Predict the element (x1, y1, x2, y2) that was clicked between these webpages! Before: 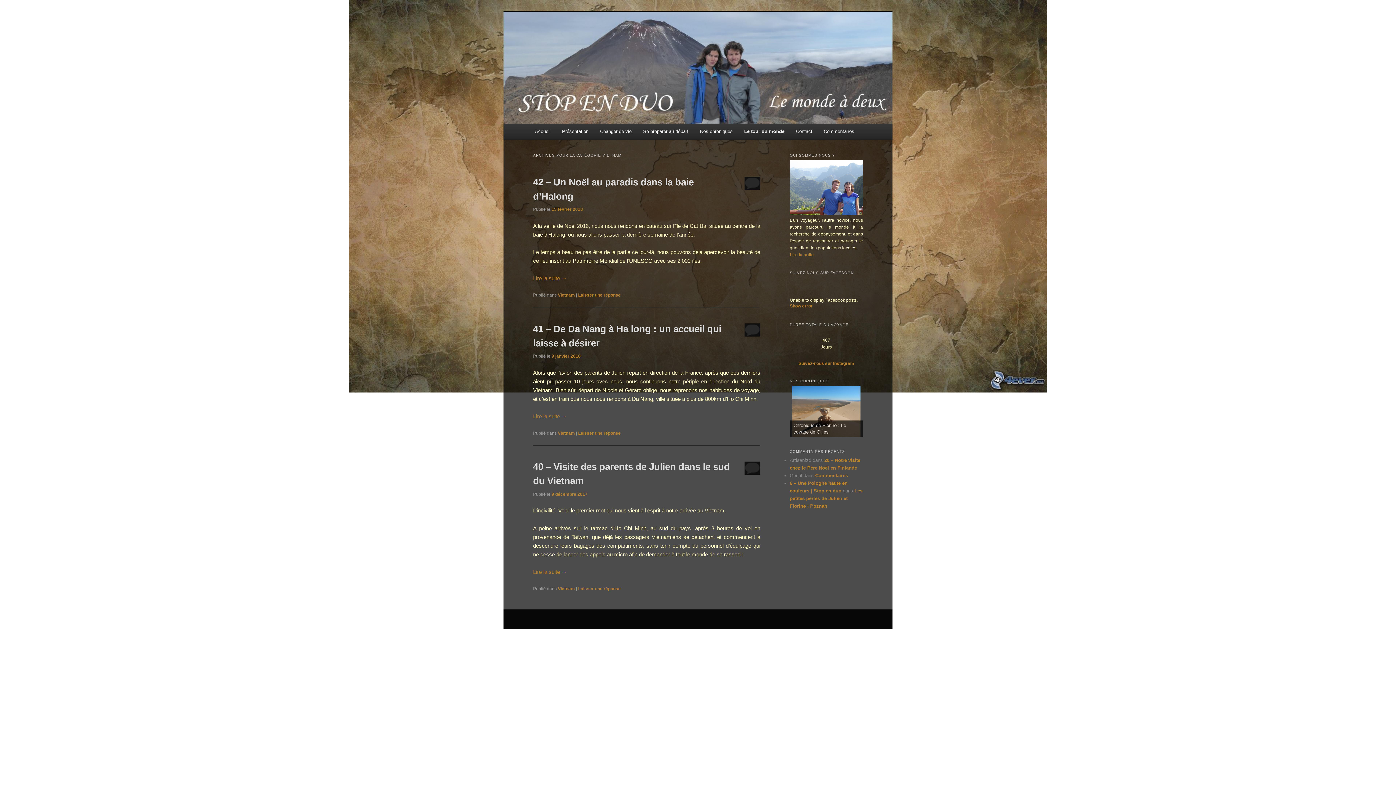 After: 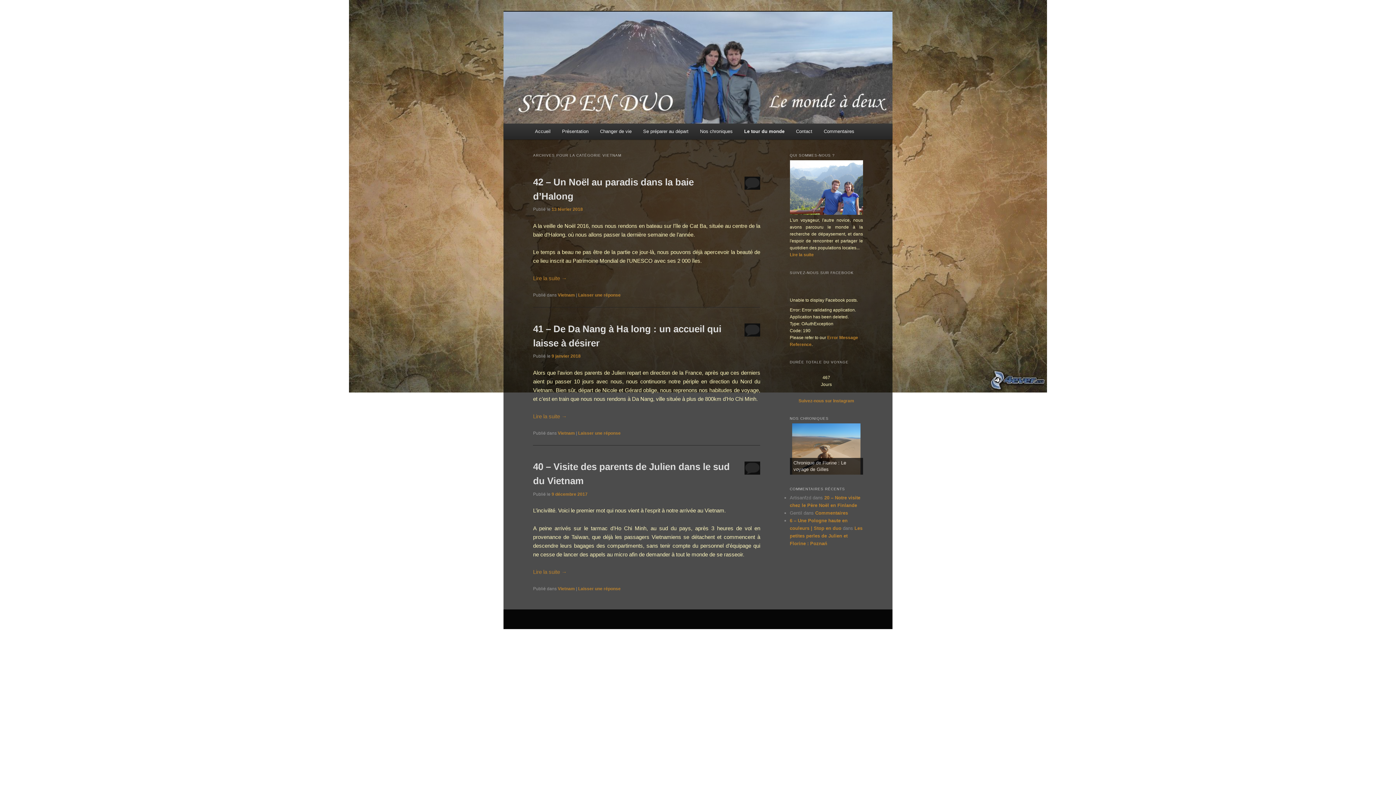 Action: label: Show error bbox: (790, 303, 812, 308)